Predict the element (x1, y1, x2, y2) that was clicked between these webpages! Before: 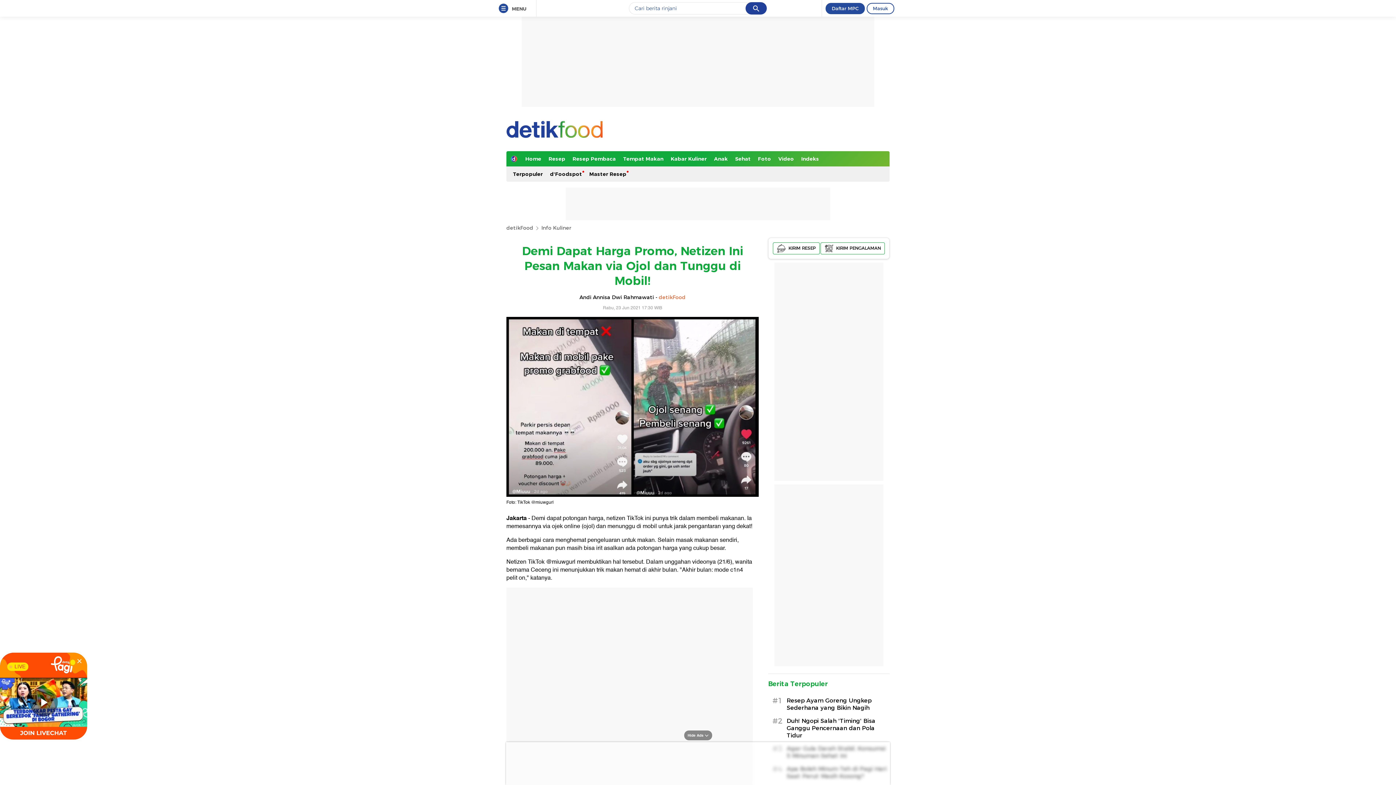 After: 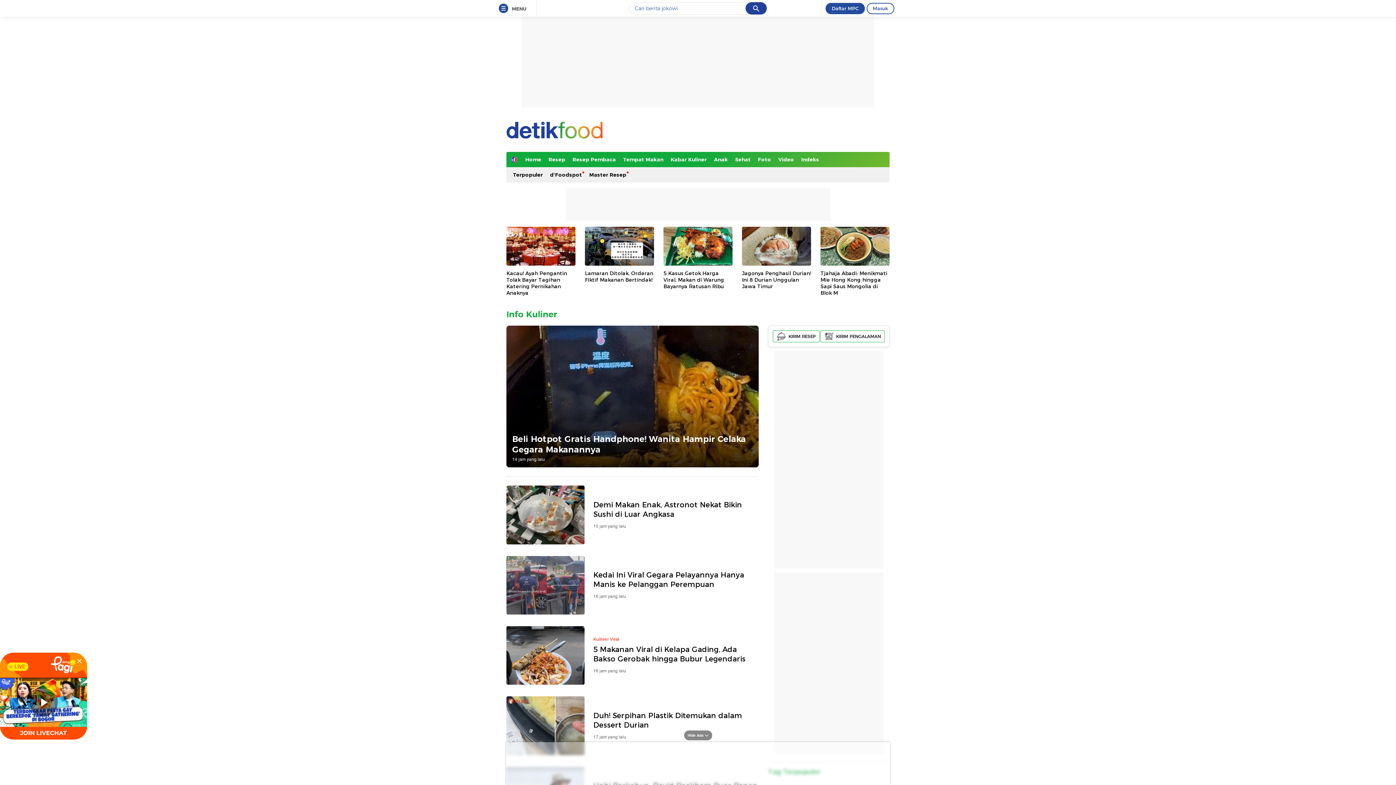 Action: bbox: (541, 224, 574, 231) label: Info Kuliner